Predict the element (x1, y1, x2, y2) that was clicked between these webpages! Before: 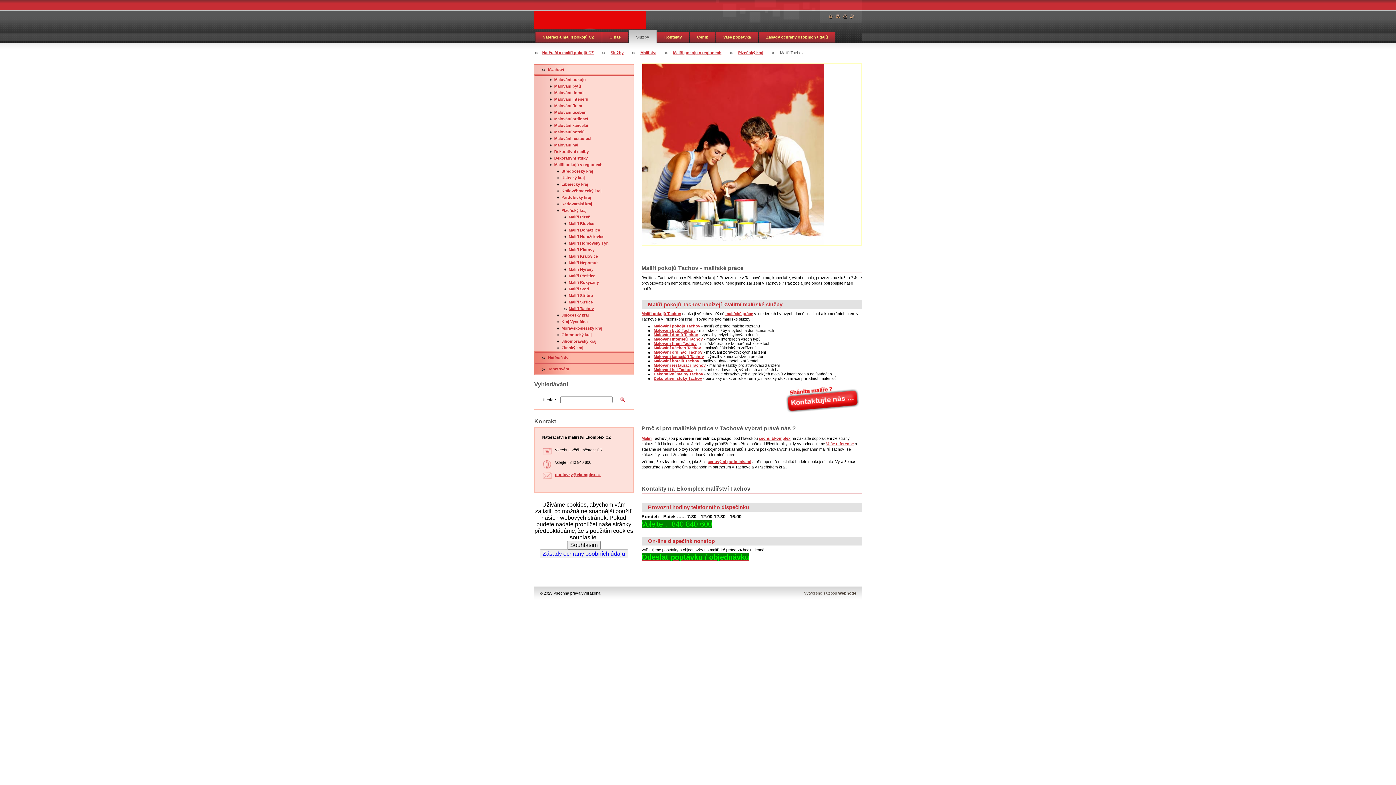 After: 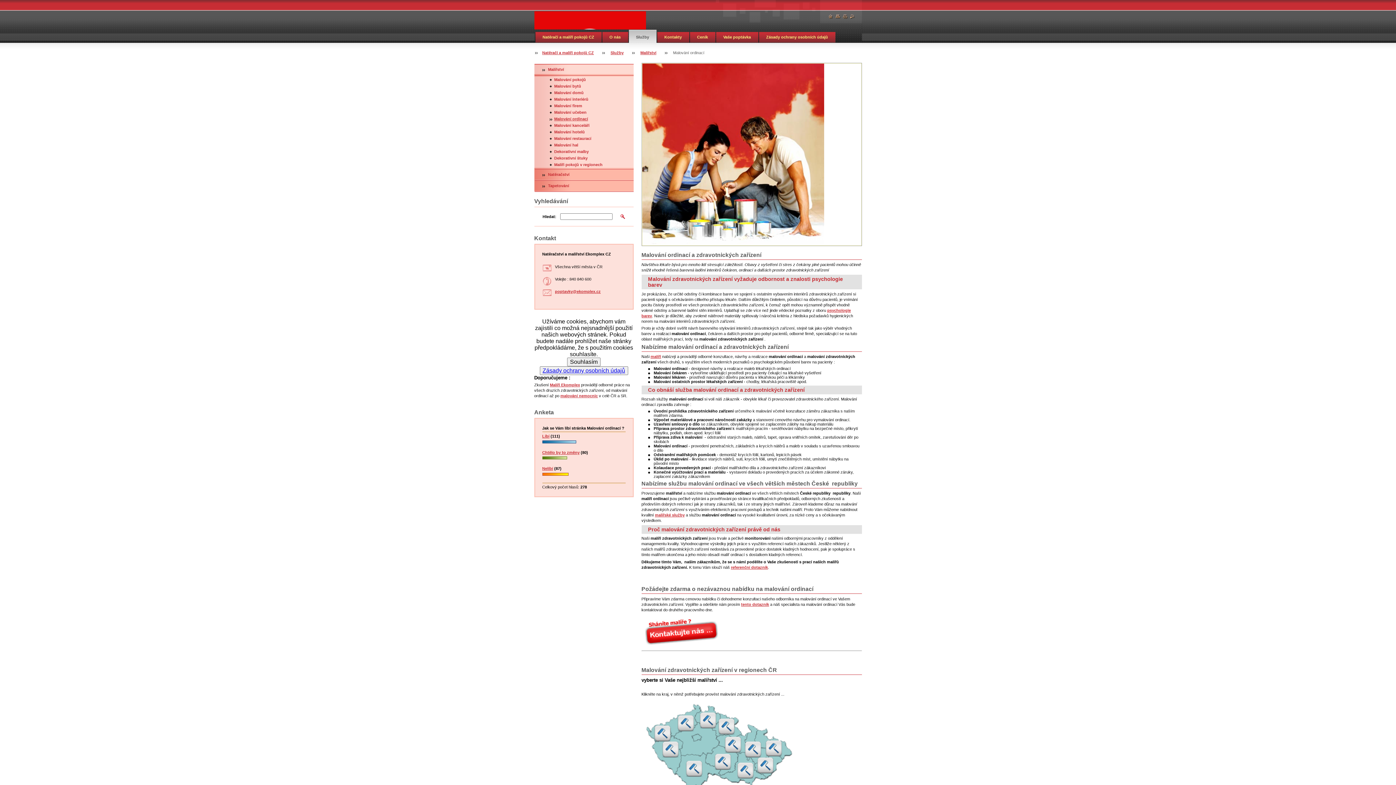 Action: label: Malování ordinací bbox: (534, 115, 633, 122)